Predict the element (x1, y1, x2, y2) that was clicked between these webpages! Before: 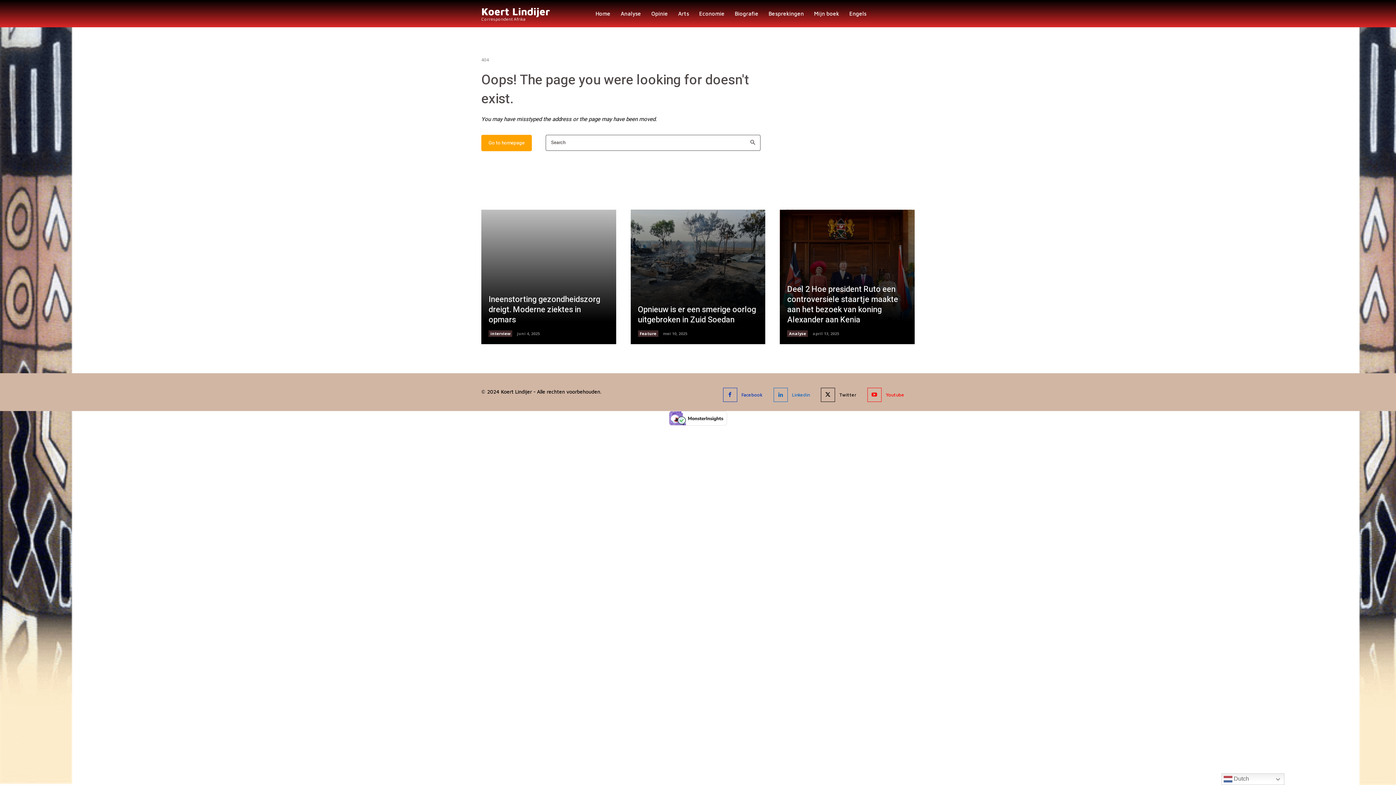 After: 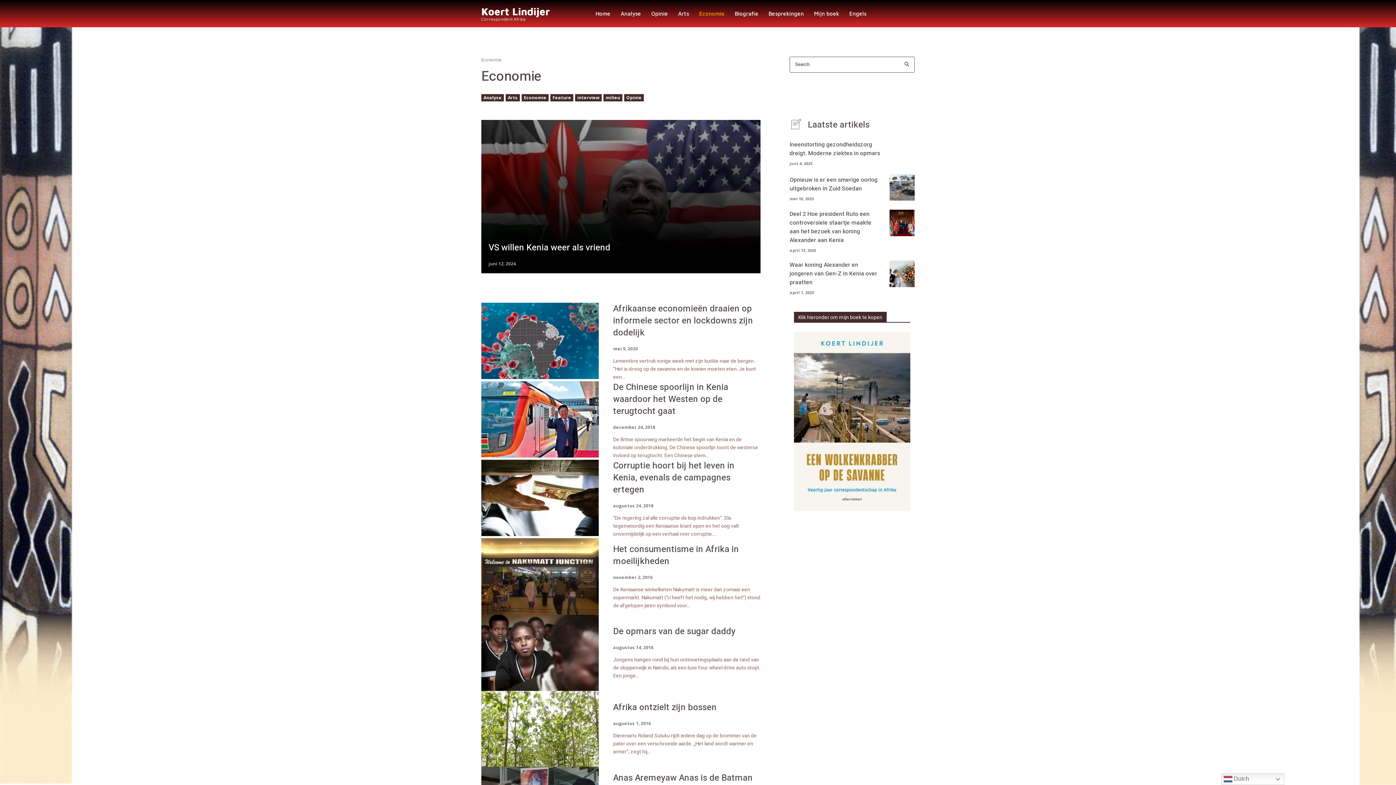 Action: bbox: (699, 0, 724, 27) label: Economie